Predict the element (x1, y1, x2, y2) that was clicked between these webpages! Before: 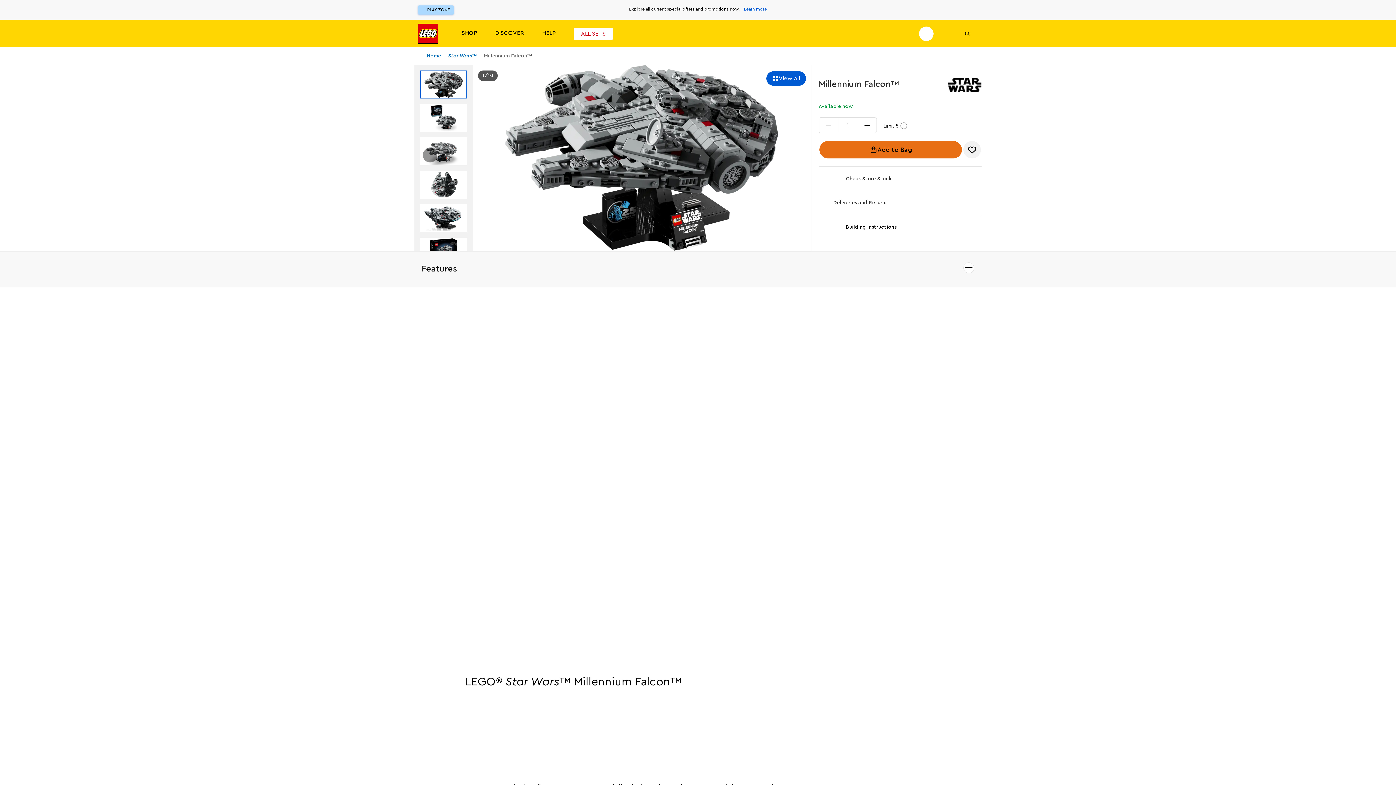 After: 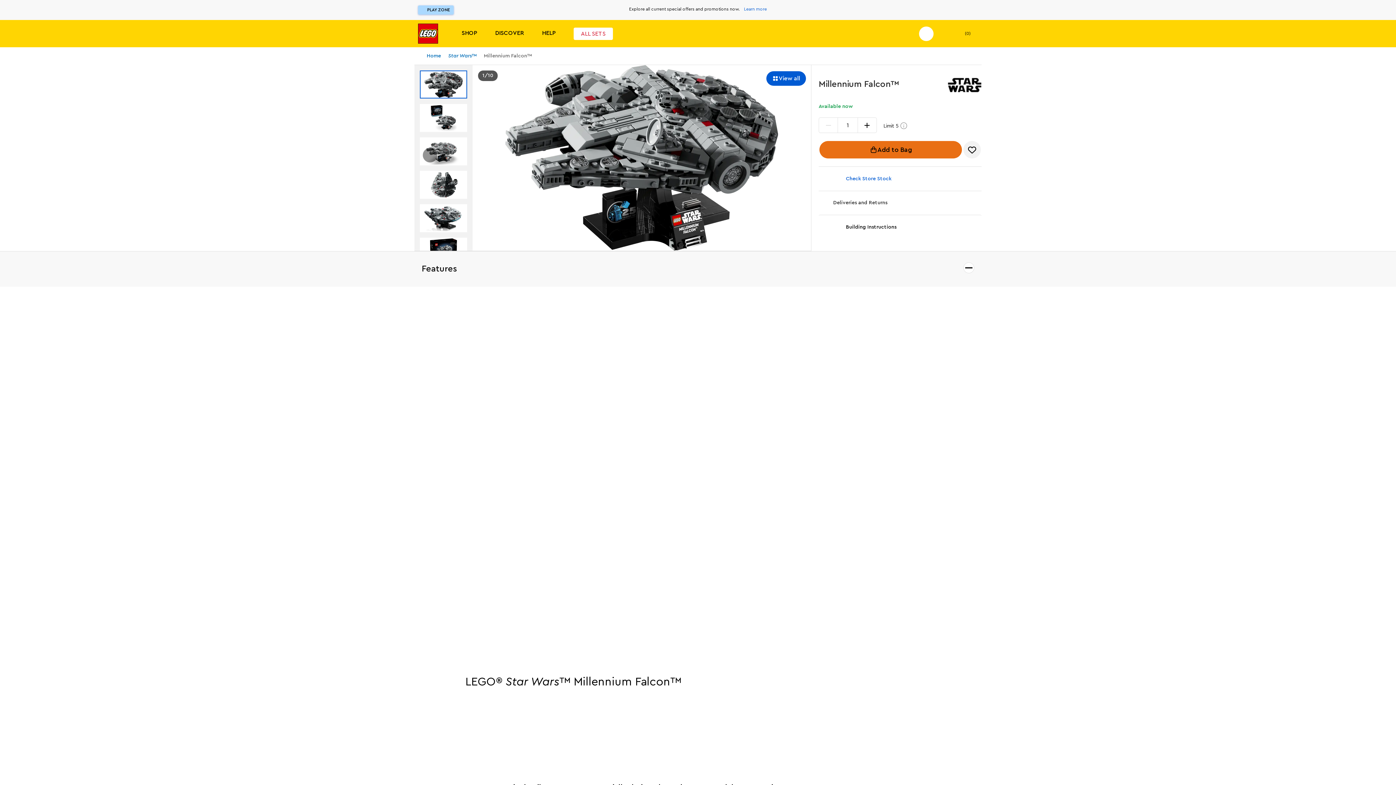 Action: label: Check Store Stock bbox: (818, 166, 981, 190)